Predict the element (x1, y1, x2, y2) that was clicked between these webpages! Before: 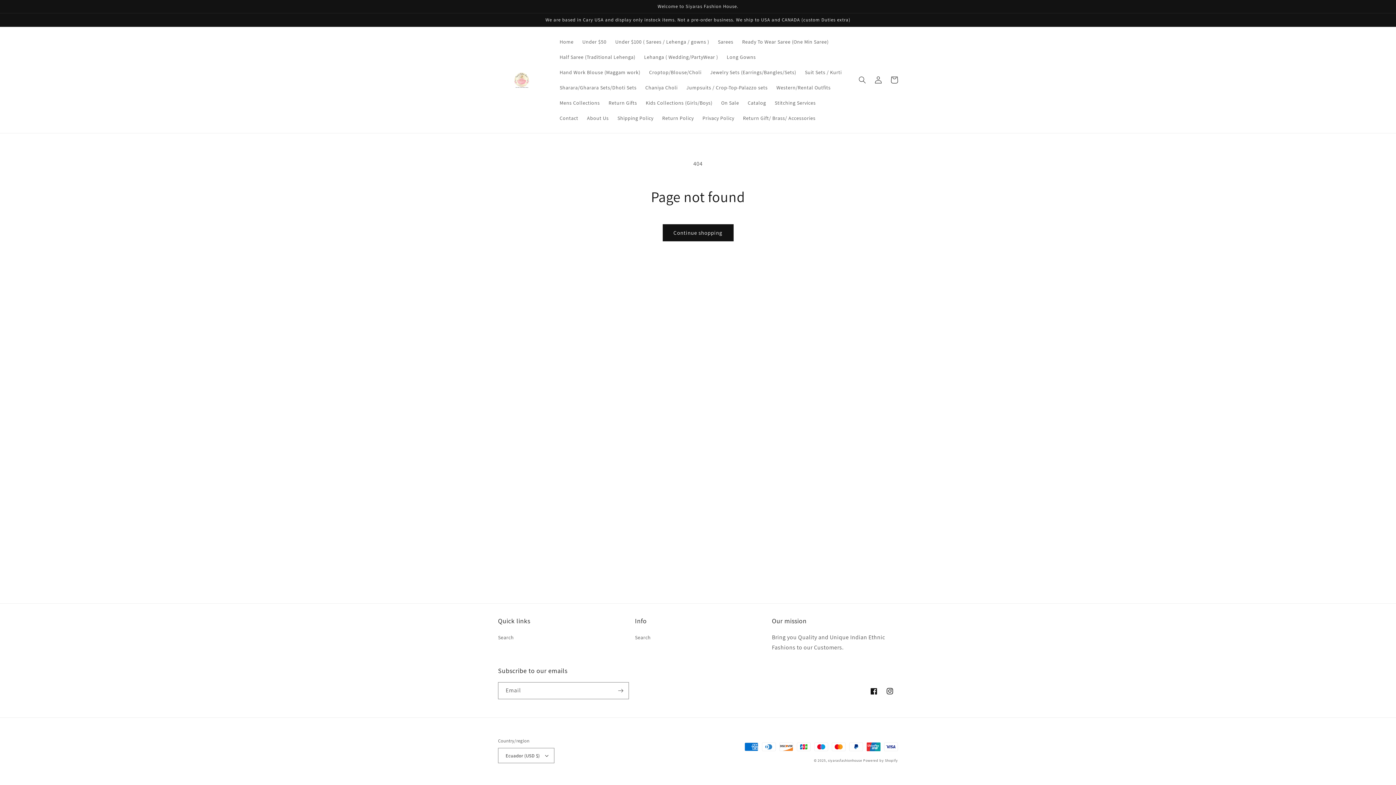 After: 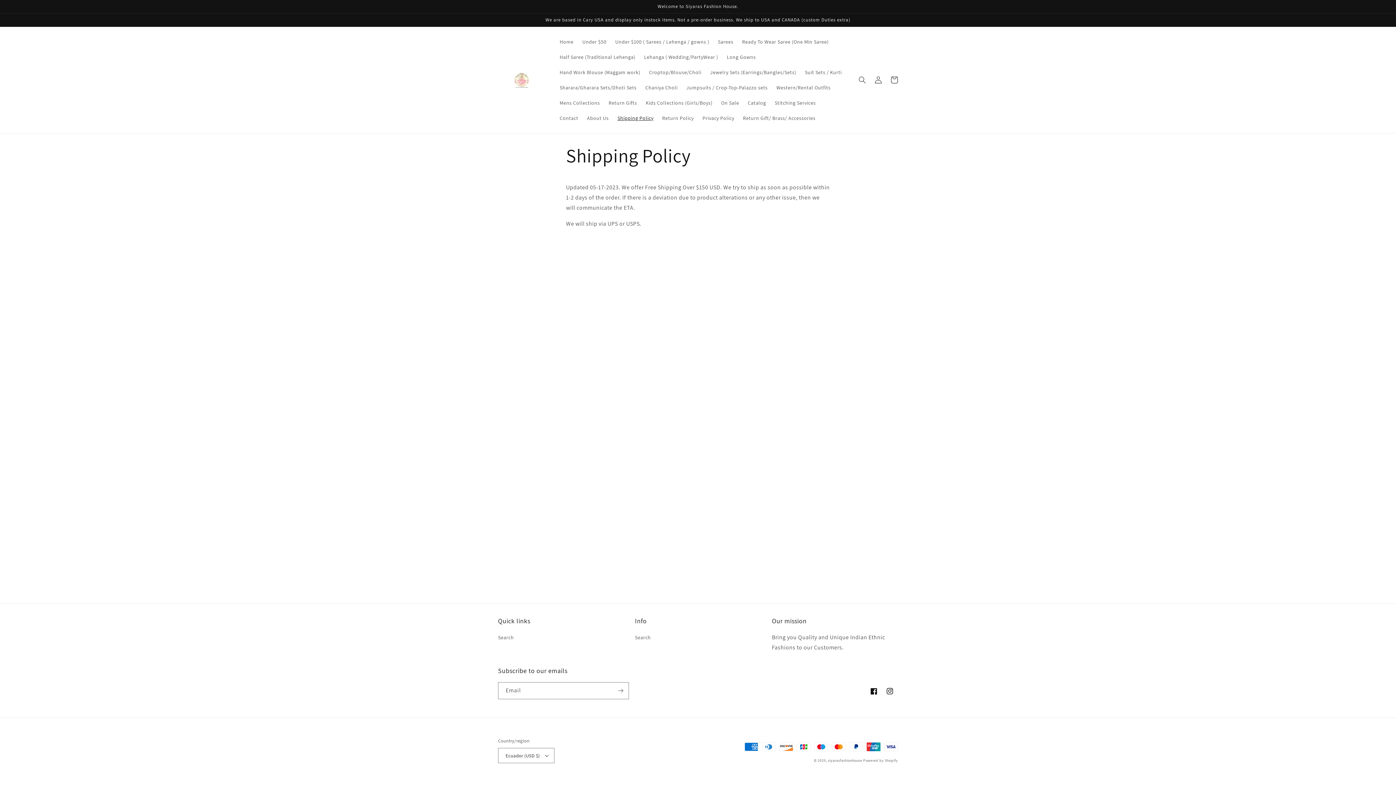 Action: label: Shipping Policy bbox: (613, 110, 658, 125)